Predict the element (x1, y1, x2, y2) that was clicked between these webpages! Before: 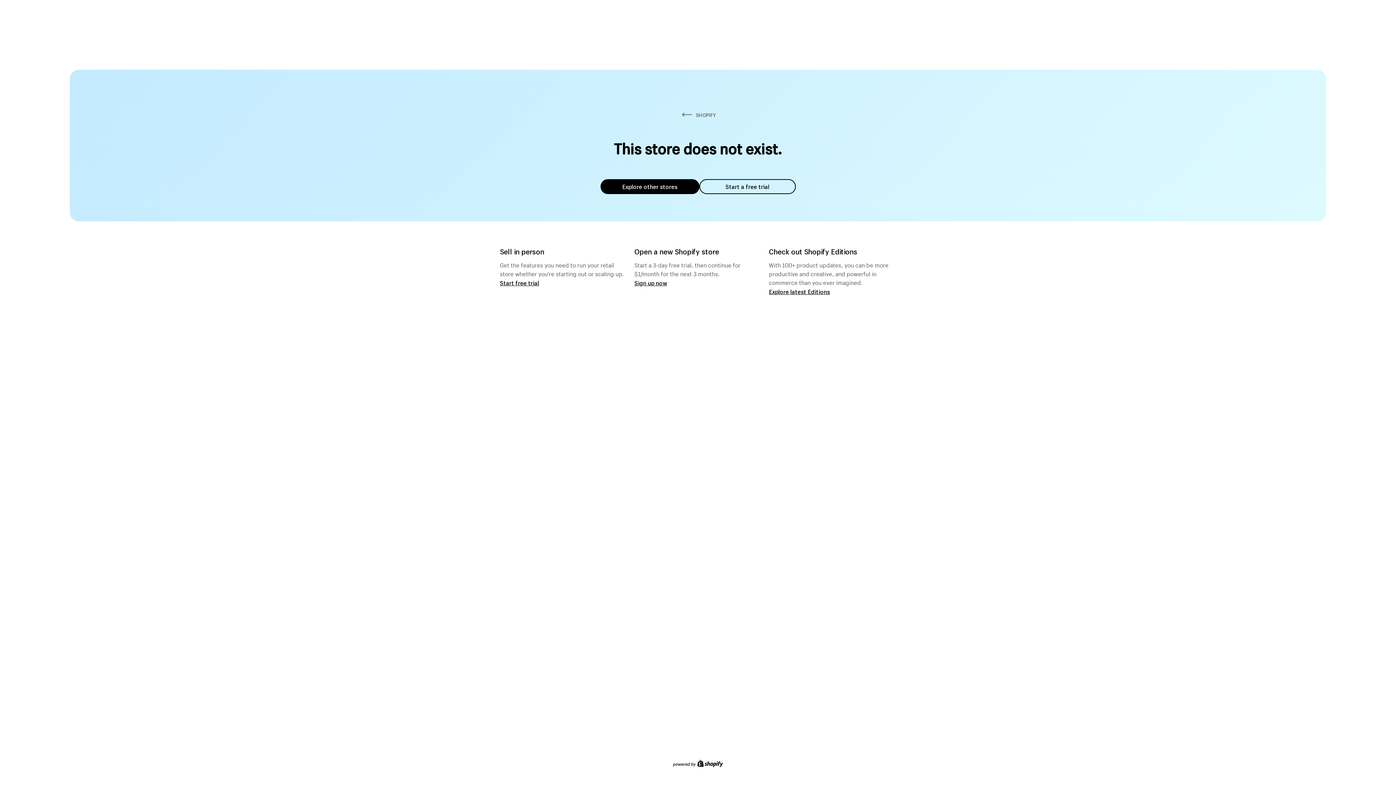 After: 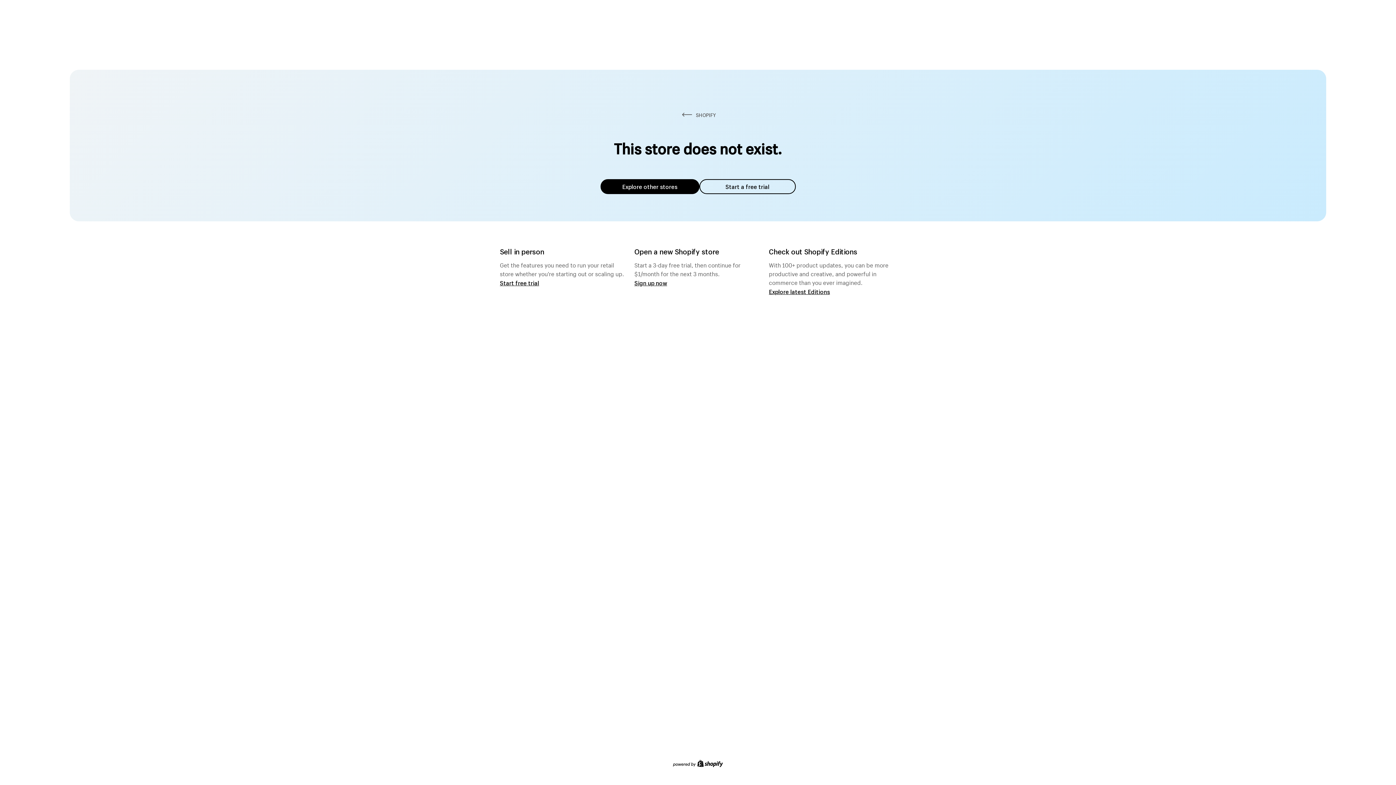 Action: bbox: (600, 179, 699, 194) label: Explore other stores